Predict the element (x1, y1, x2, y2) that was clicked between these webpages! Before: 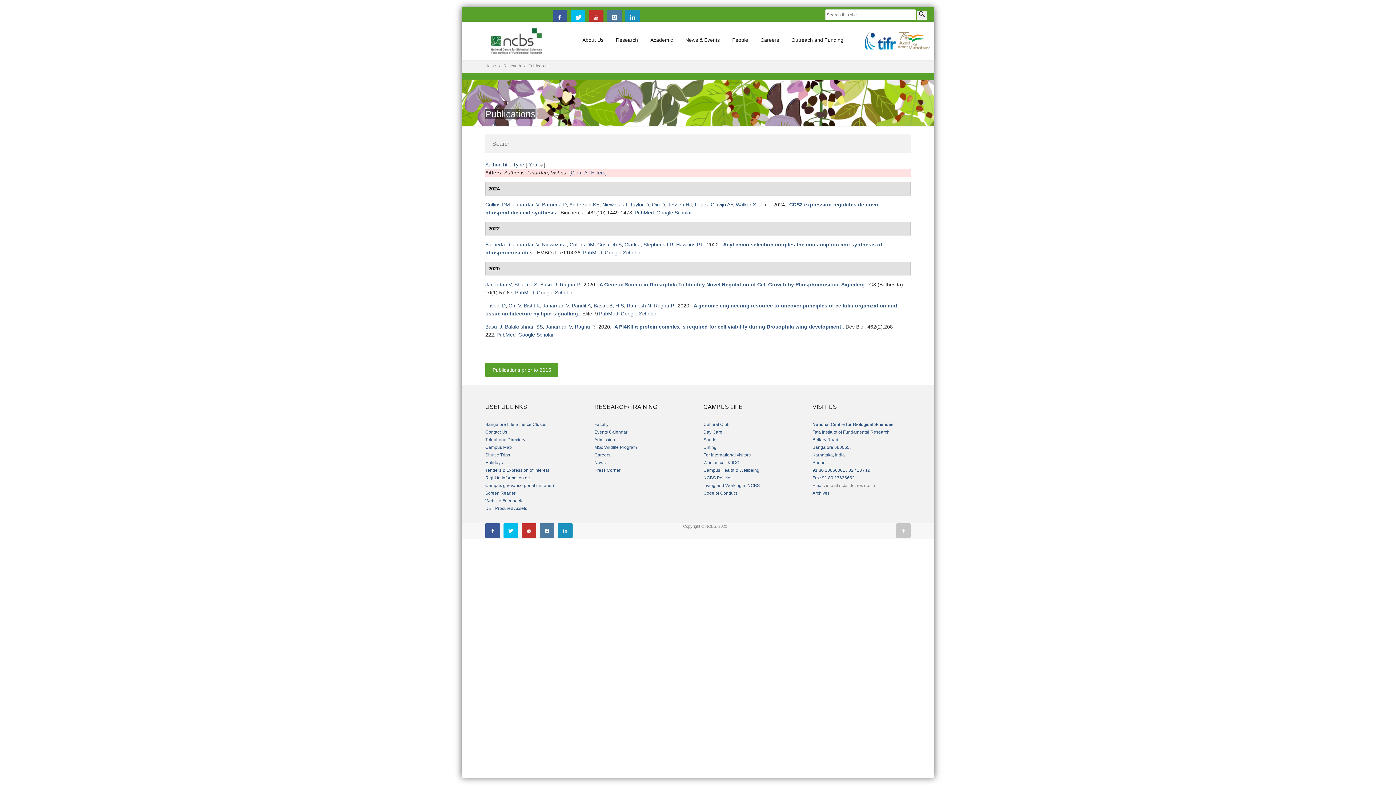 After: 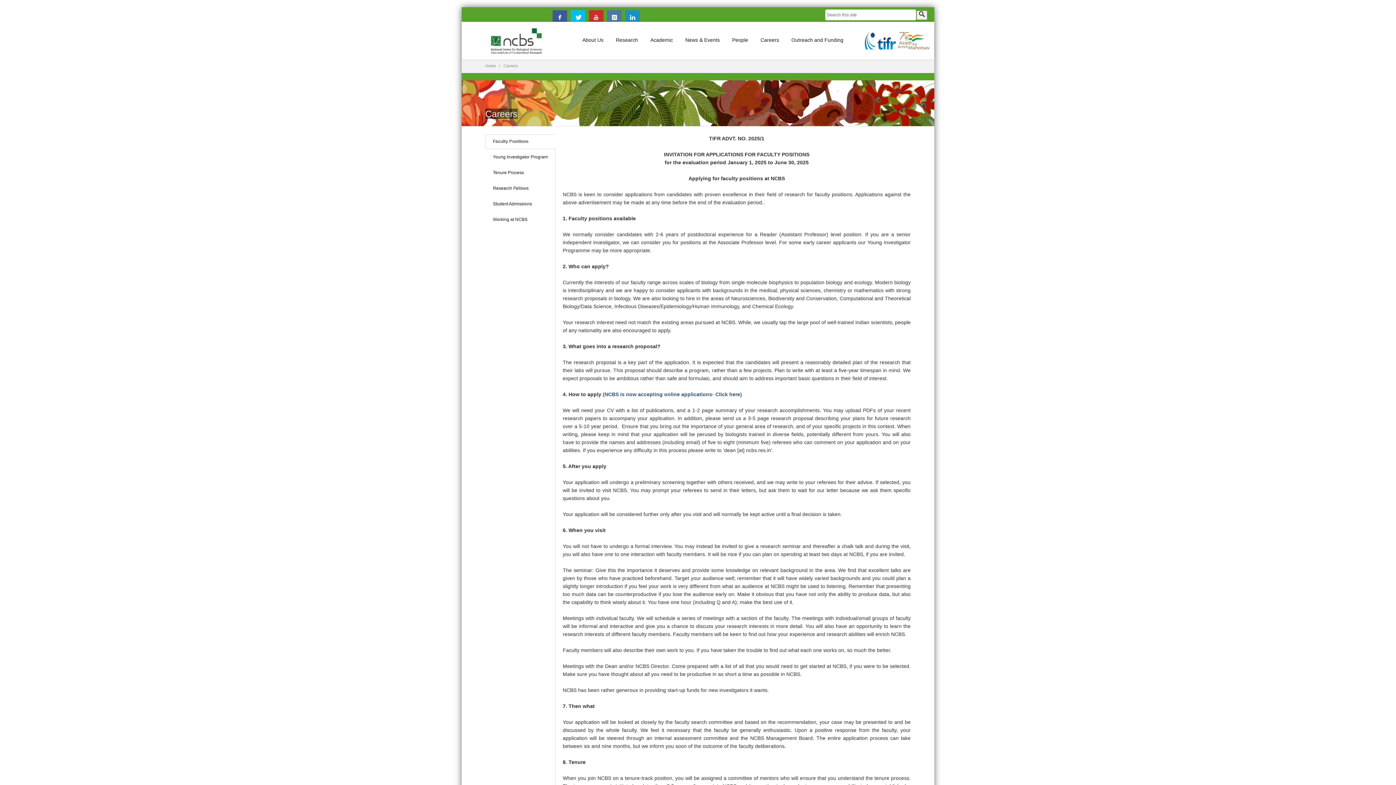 Action: bbox: (755, 32, 784, 48) label: Careers